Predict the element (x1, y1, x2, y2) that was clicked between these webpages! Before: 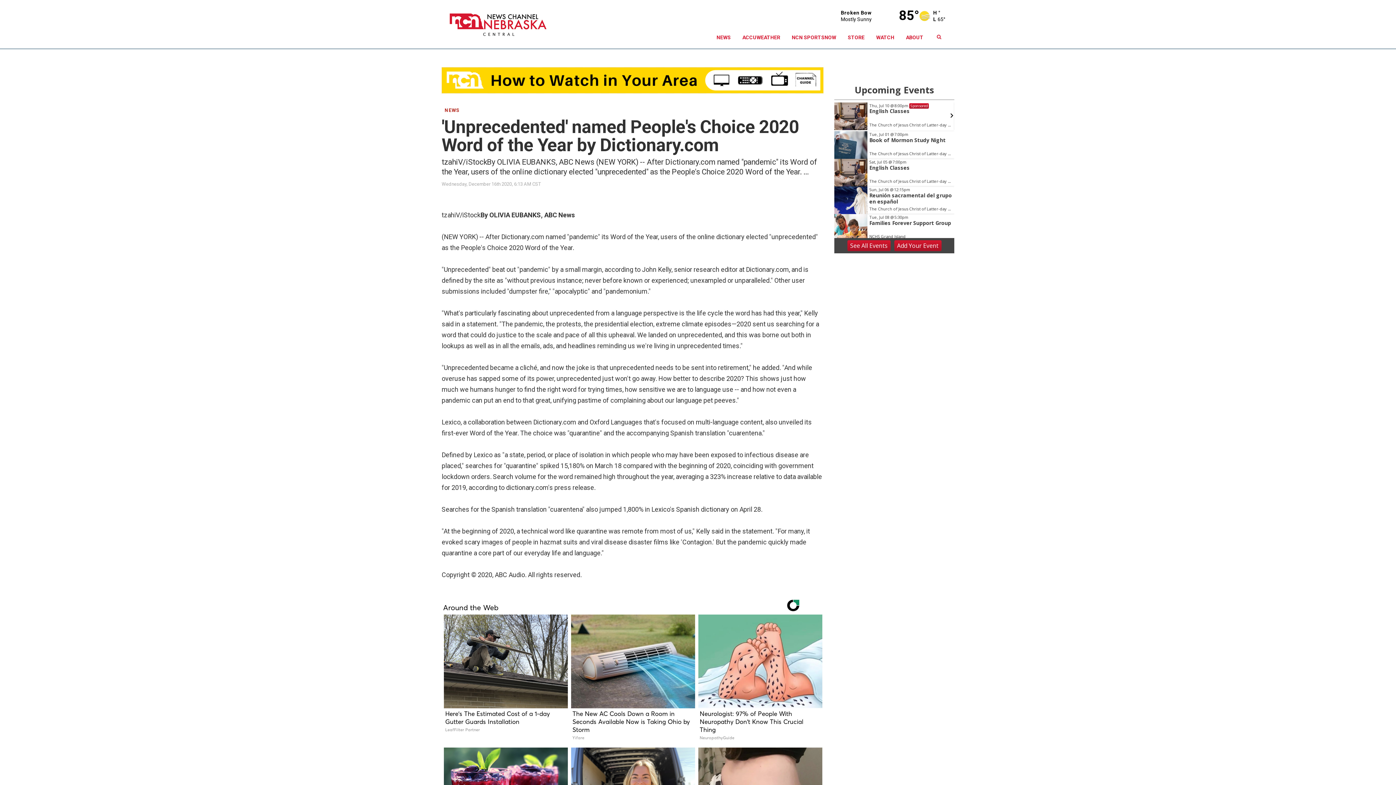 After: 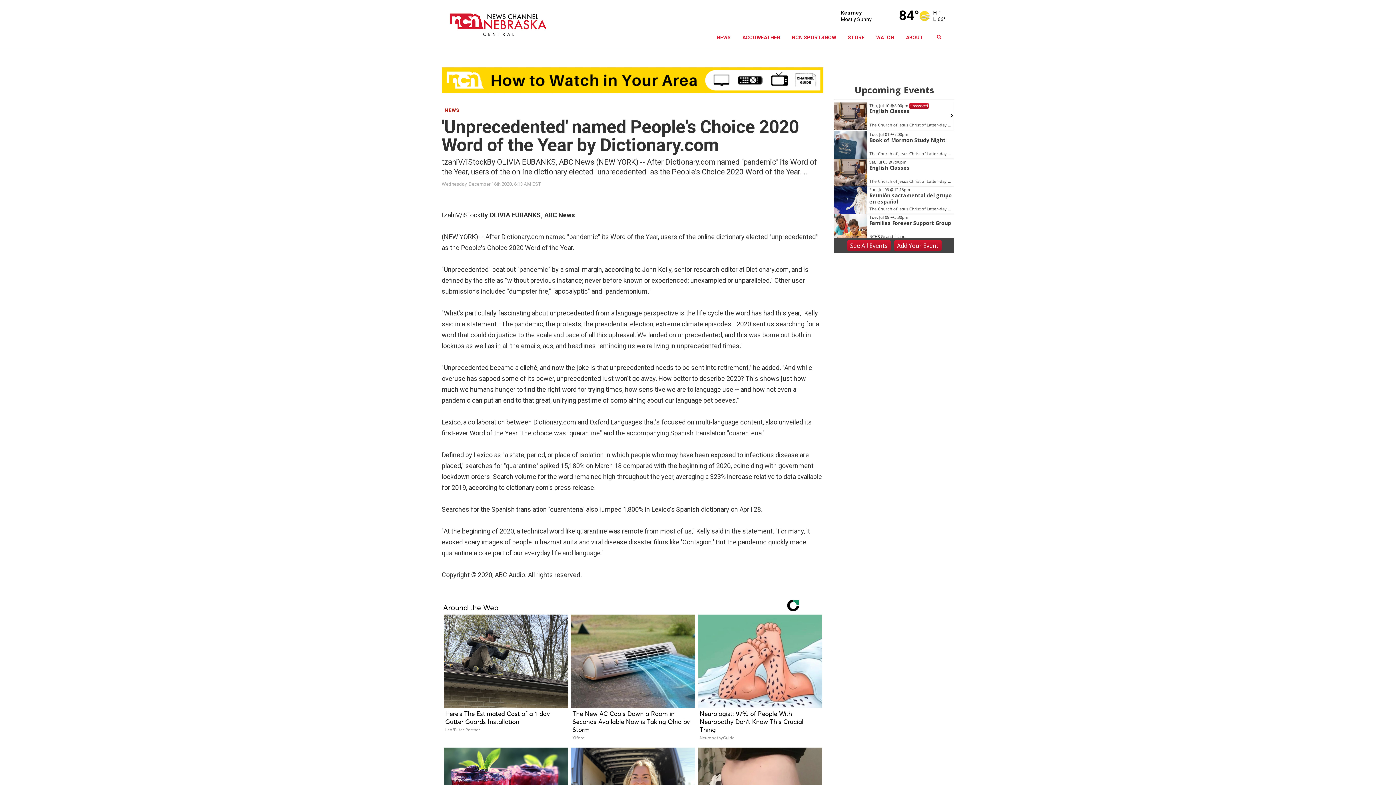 Action: bbox: (847, 240, 890, 251) label: See All Events